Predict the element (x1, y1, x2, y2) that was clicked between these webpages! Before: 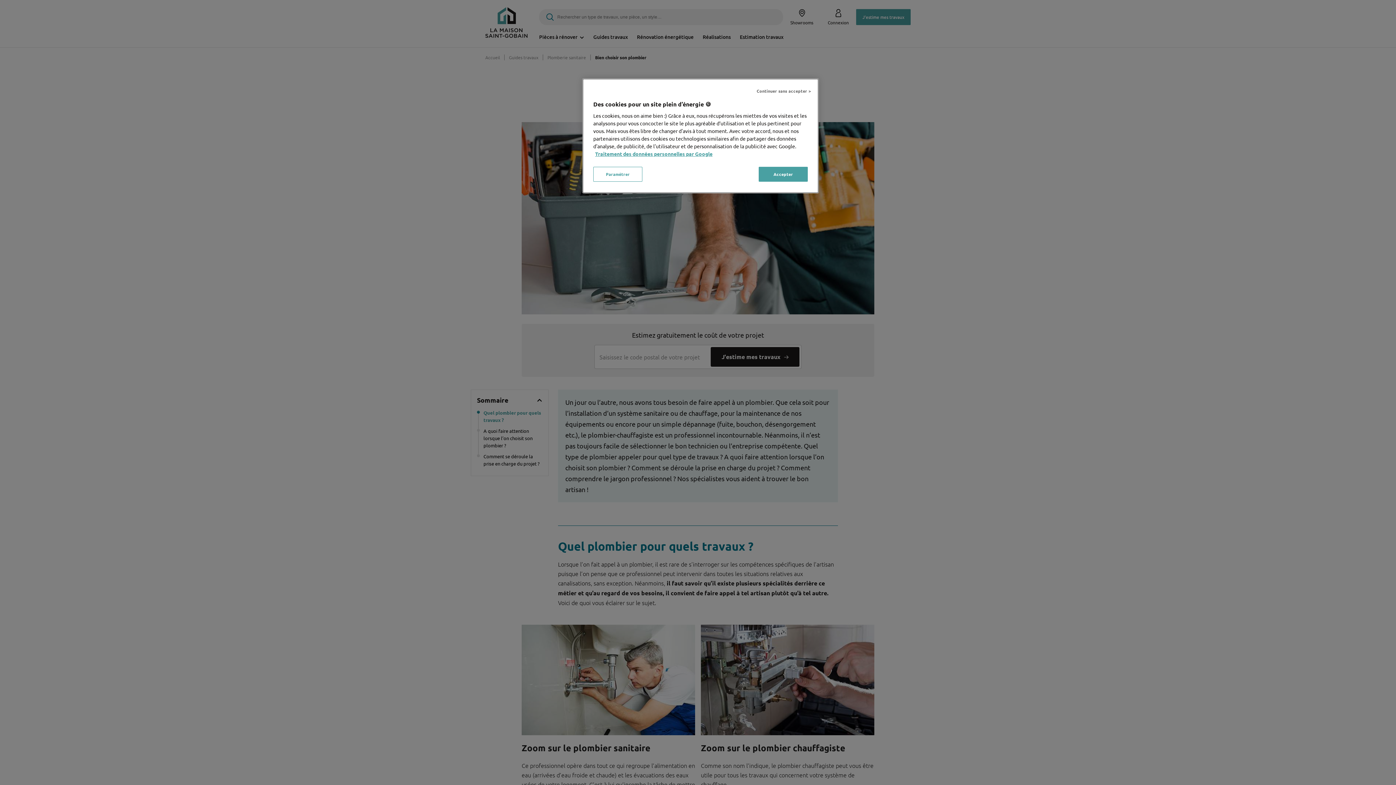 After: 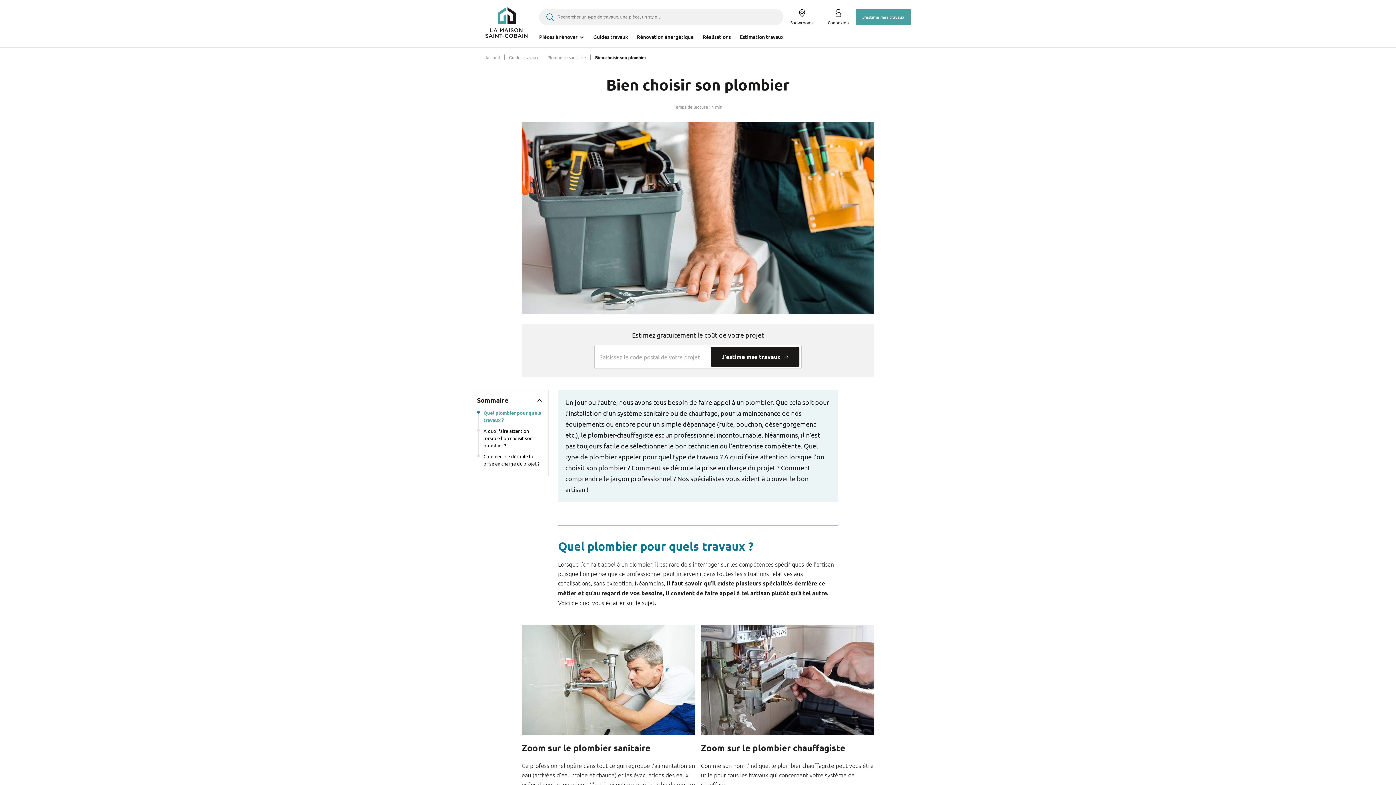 Action: label: Accepter bbox: (758, 166, 808, 181)